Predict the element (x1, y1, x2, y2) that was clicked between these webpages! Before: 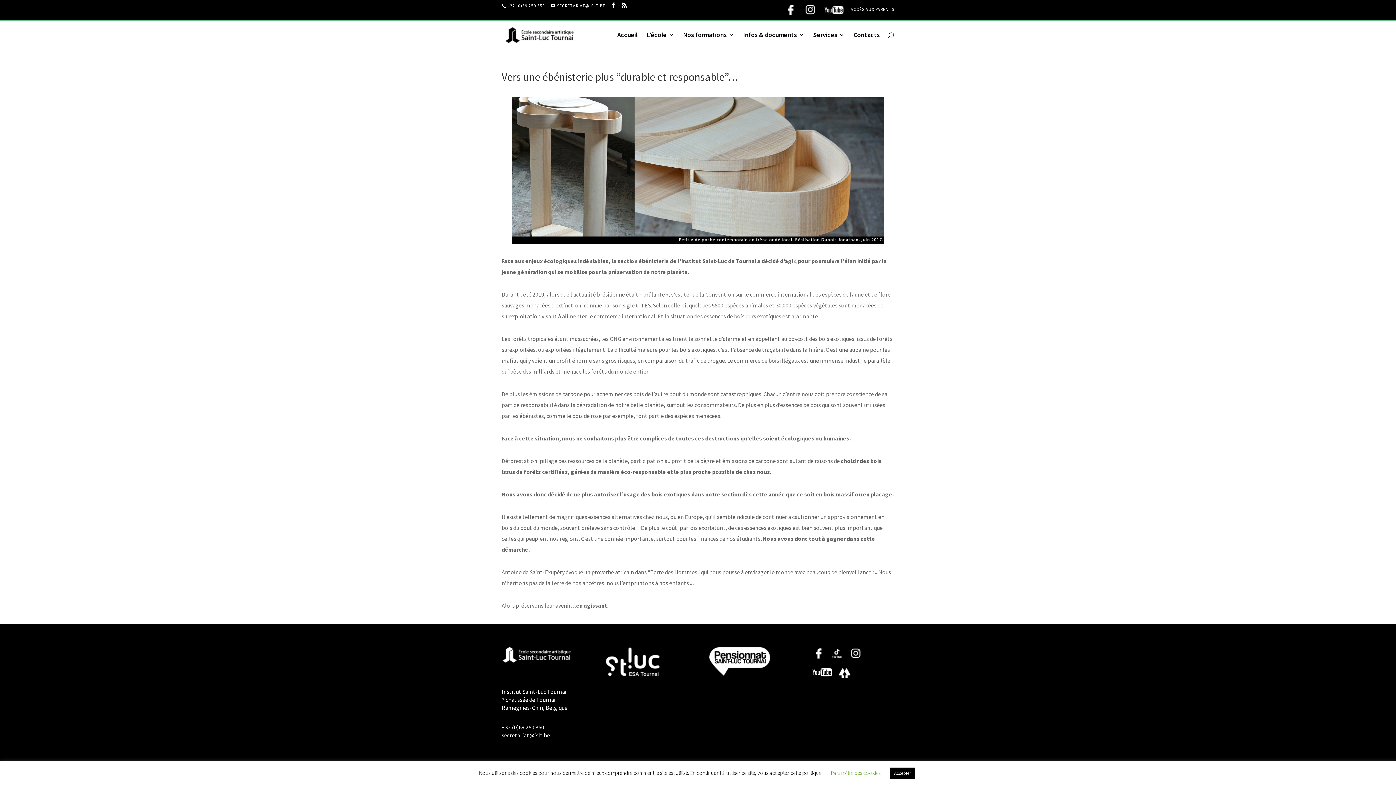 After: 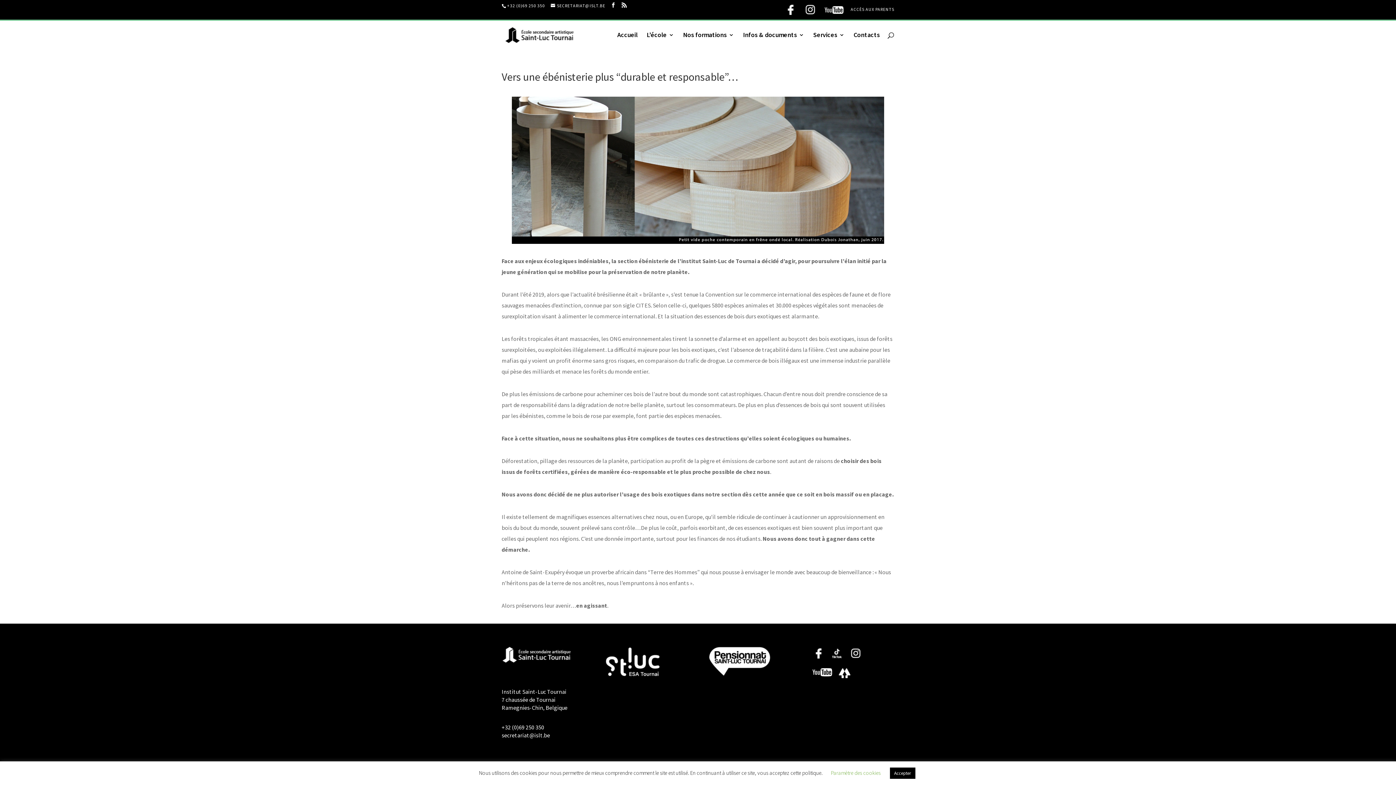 Action: bbox: (501, 731, 550, 739) label: secretariat@islt.be